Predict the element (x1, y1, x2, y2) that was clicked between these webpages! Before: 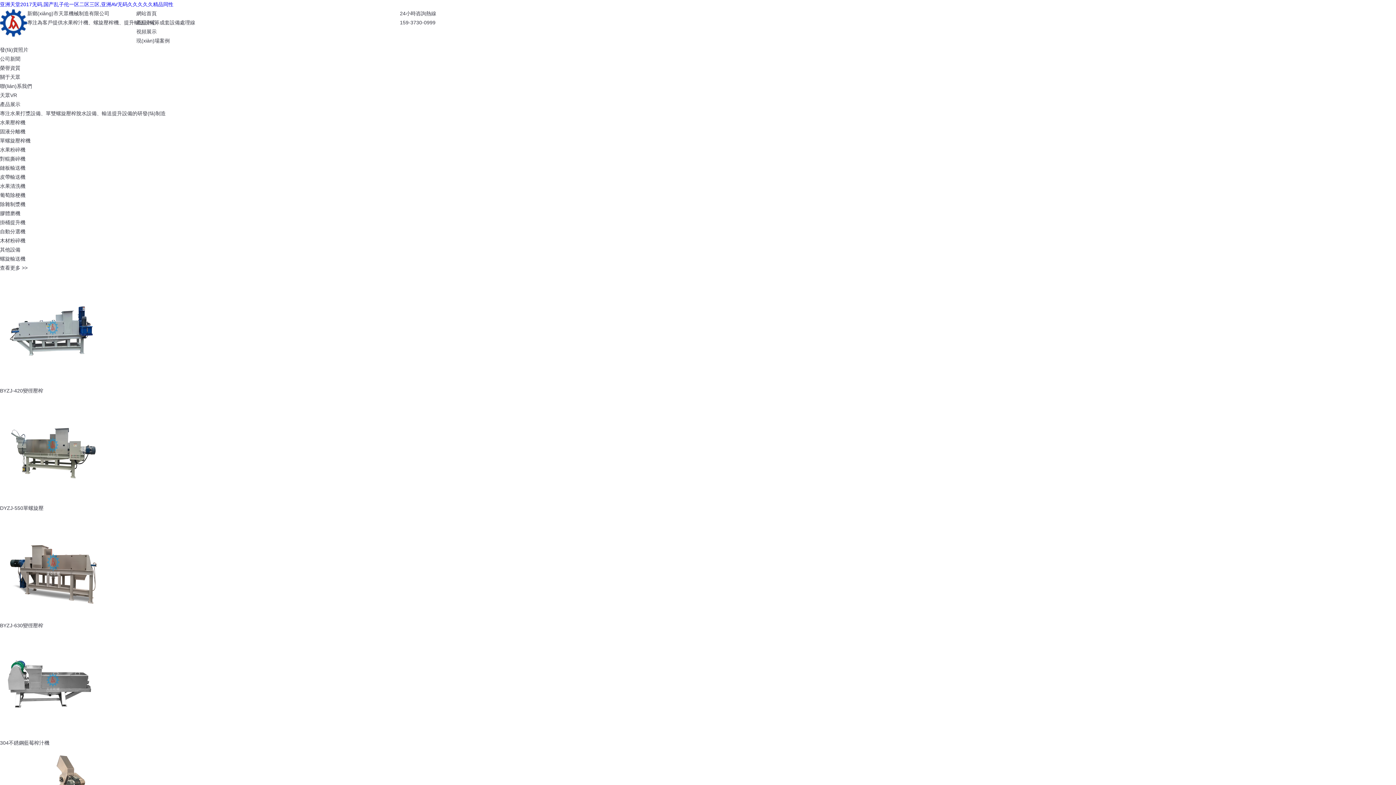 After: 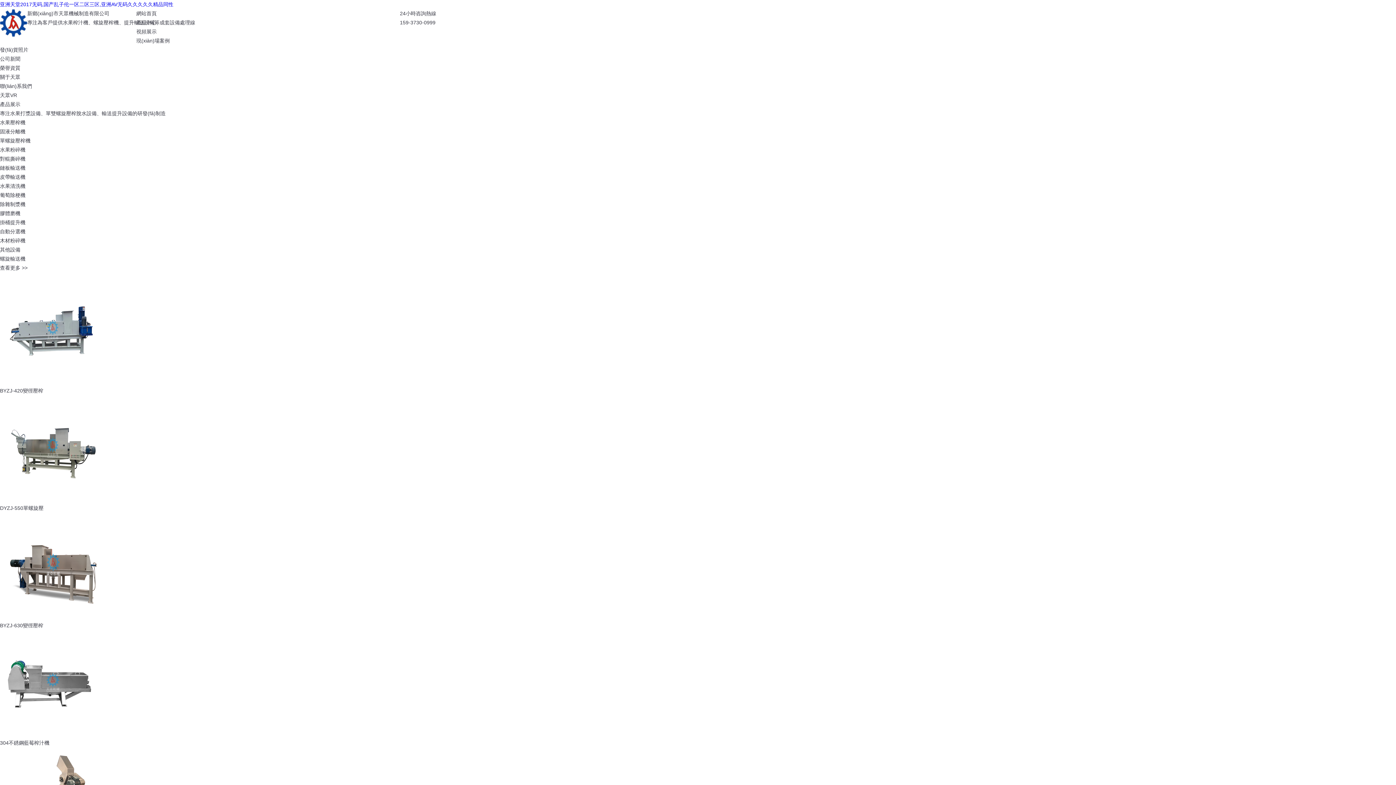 Action: label: 亚洲天堂2017无码,国产乱子伦一区二区三区,亚洲AV无码久久久久久精品同性 bbox: (0, 1, 173, 7)